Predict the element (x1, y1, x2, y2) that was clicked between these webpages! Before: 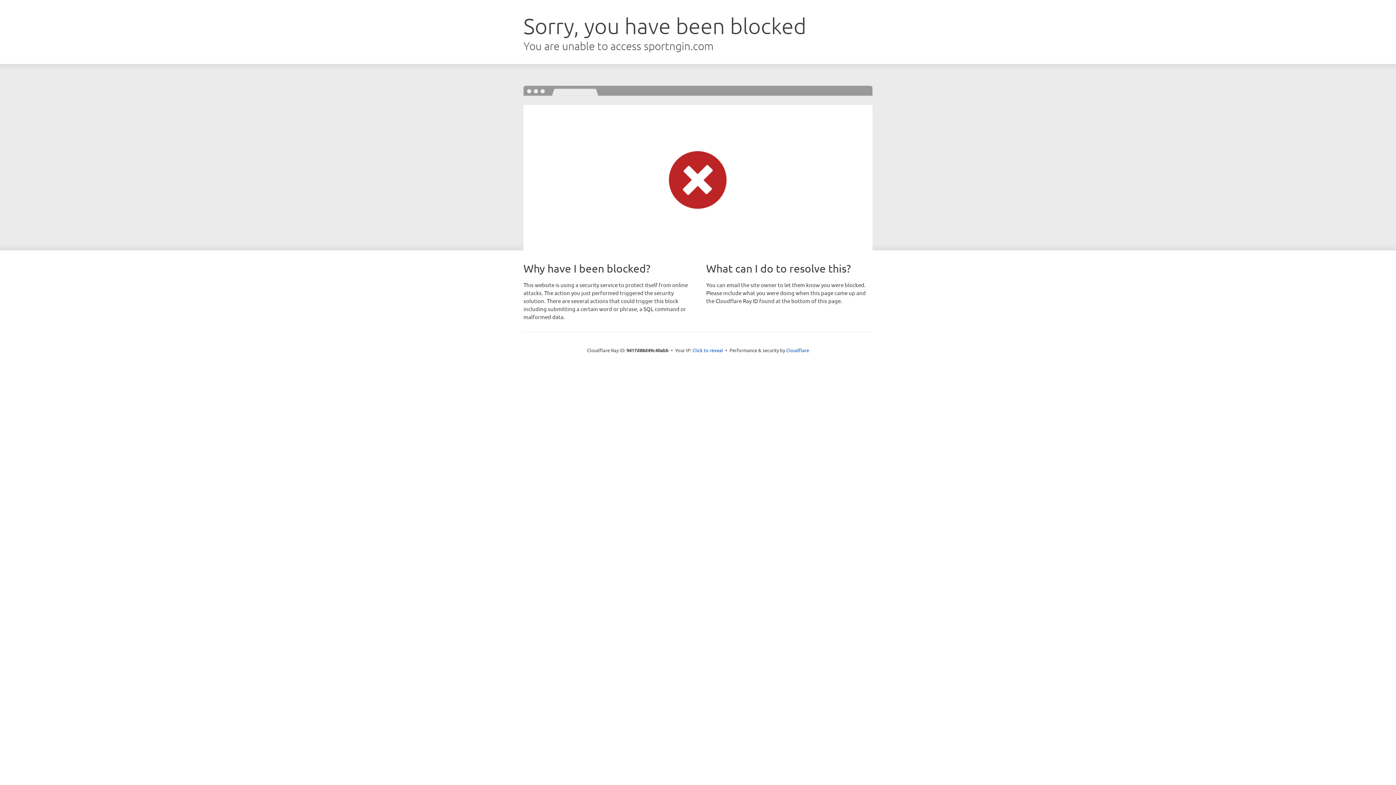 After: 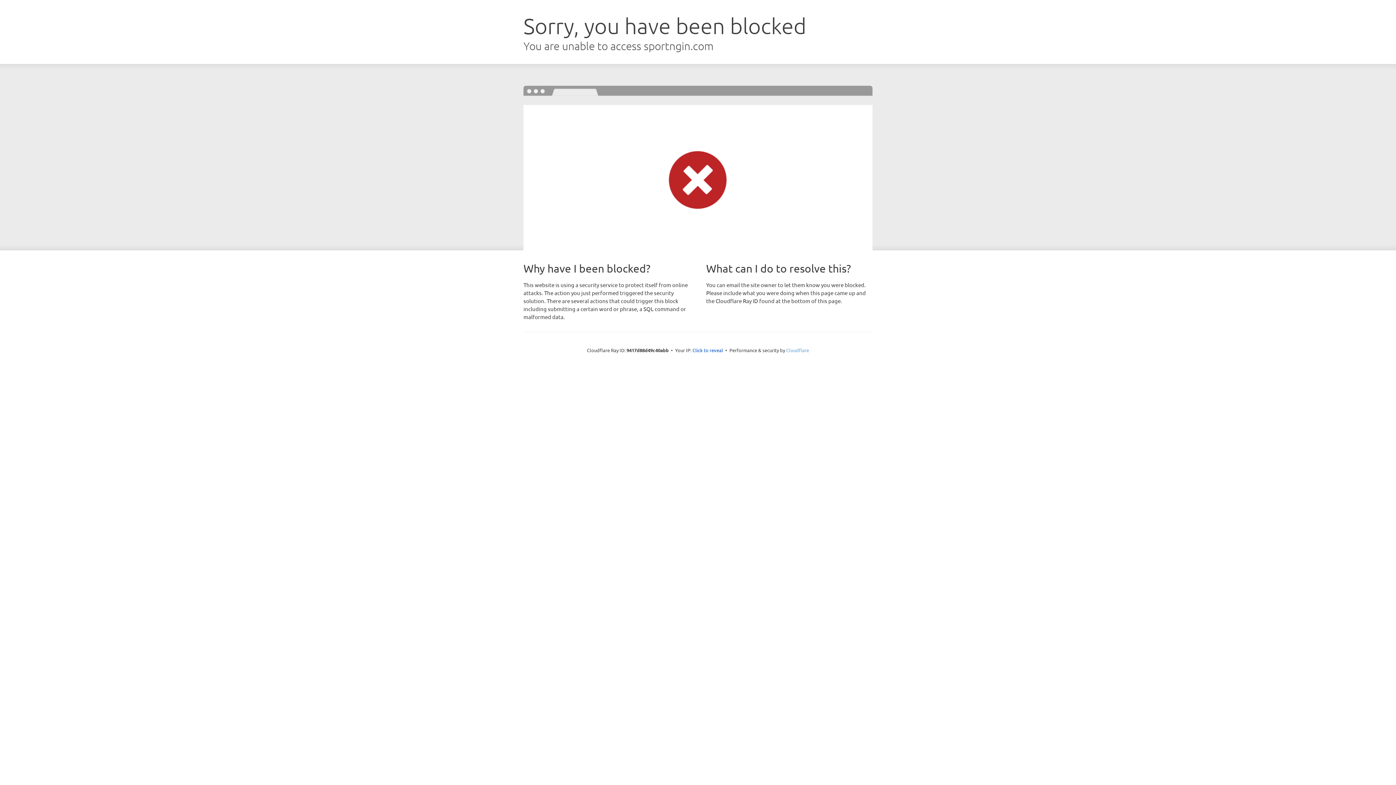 Action: label: Cloudflare bbox: (786, 347, 809, 353)